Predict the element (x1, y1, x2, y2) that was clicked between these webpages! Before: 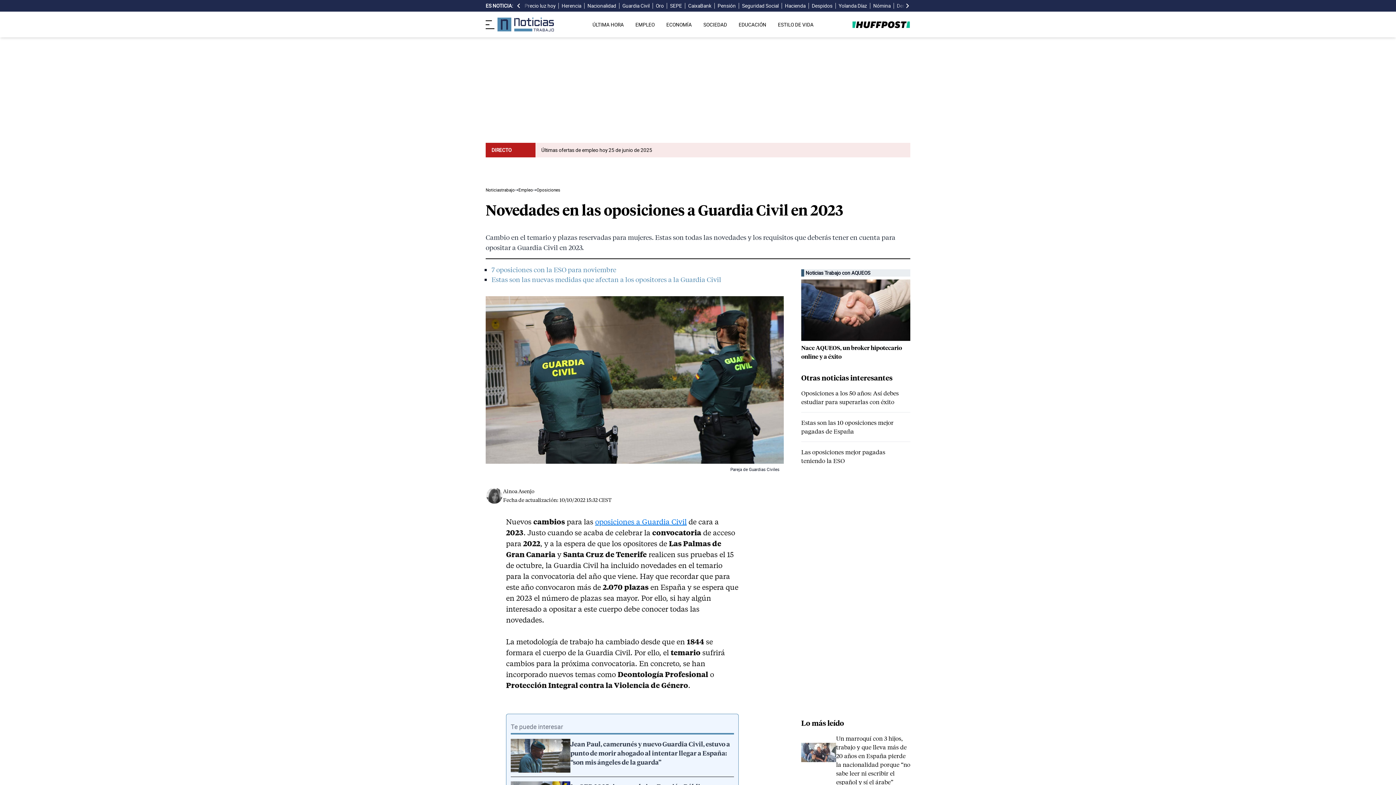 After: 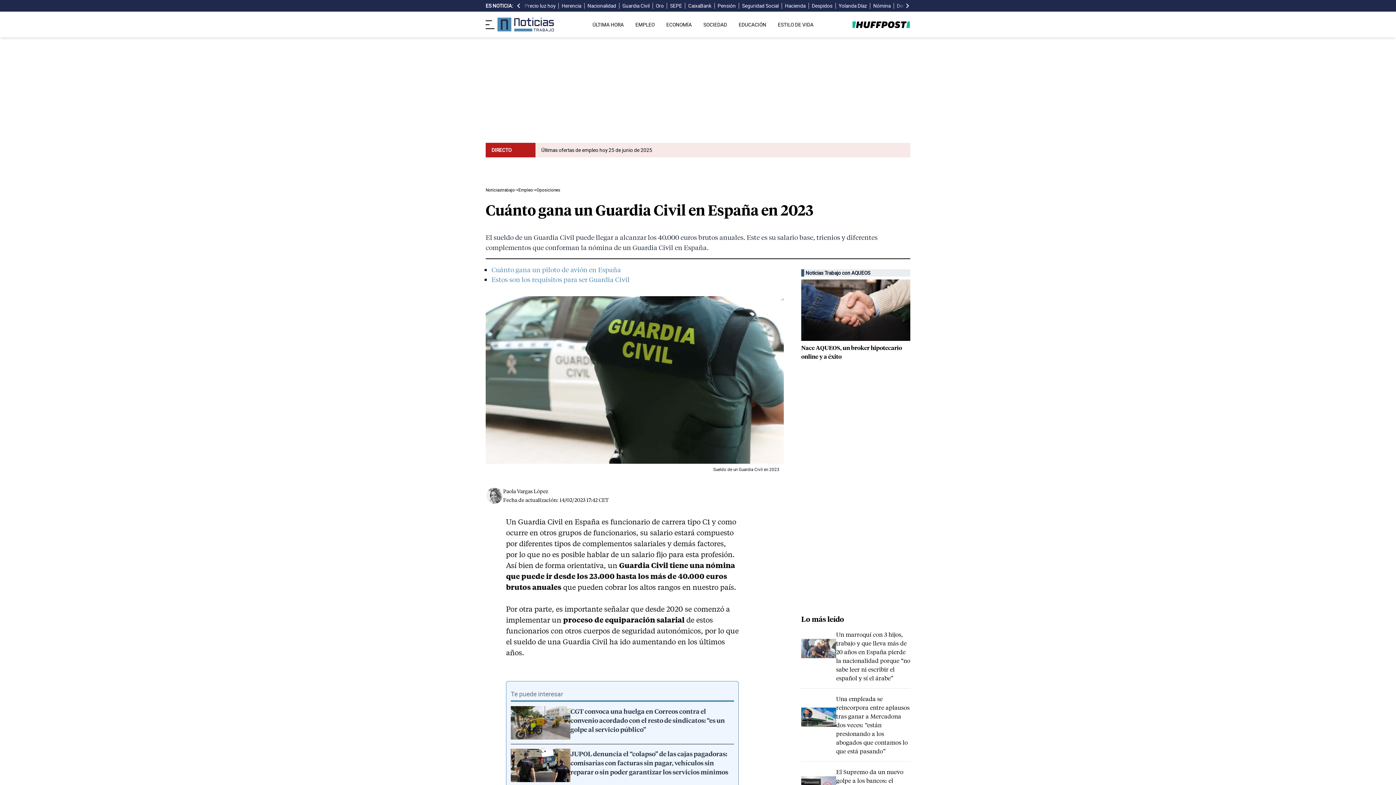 Action: bbox: (595, 517, 686, 526) label: oposiciones a Guardia Civil